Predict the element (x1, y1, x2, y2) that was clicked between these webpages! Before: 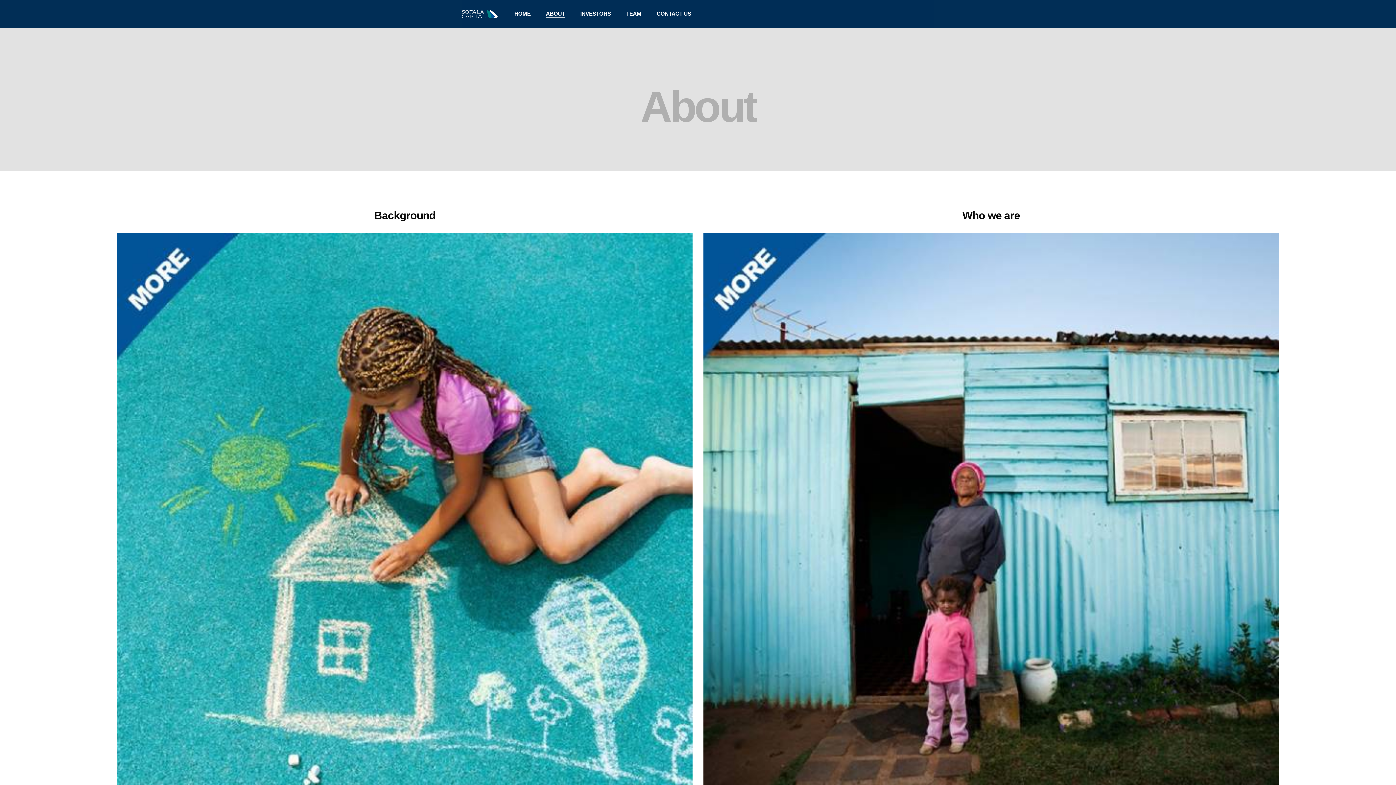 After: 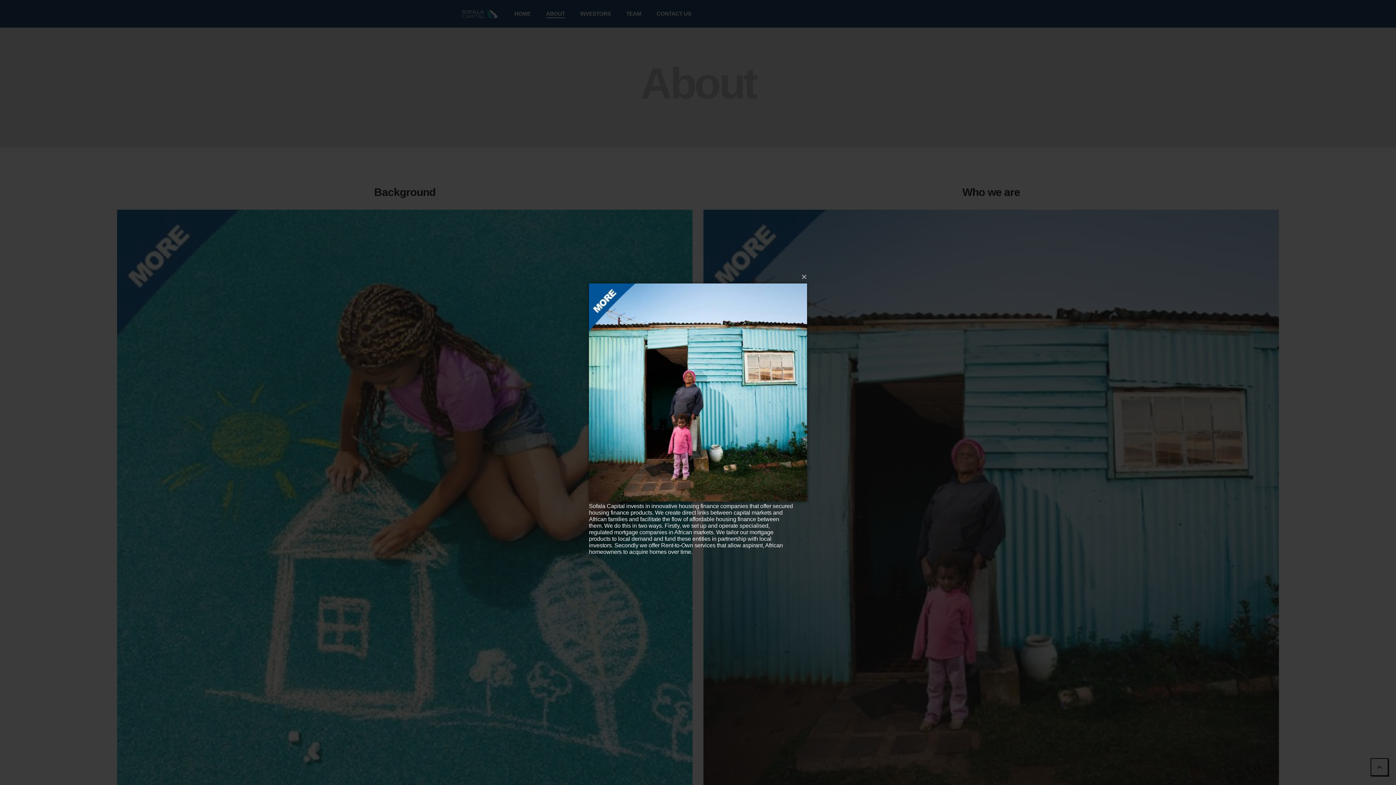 Action: bbox: (703, 233, 1279, 808) label: Sofala Capital invests in innovative housing finance companies that offer secured housing finance products. We create direct links between capital markets and African families and facilitate the flow of affordable housing finance between them. We do this in two ways. Firstly, we set up and operate specialised, regulated mortgage companies in African markets. We tailor our mortgage products to local demand and fund these entities in partnership with local investors. Secondly we offer Rent-to-Own services that allow aspirant, African homeowners to acquire homes over time.